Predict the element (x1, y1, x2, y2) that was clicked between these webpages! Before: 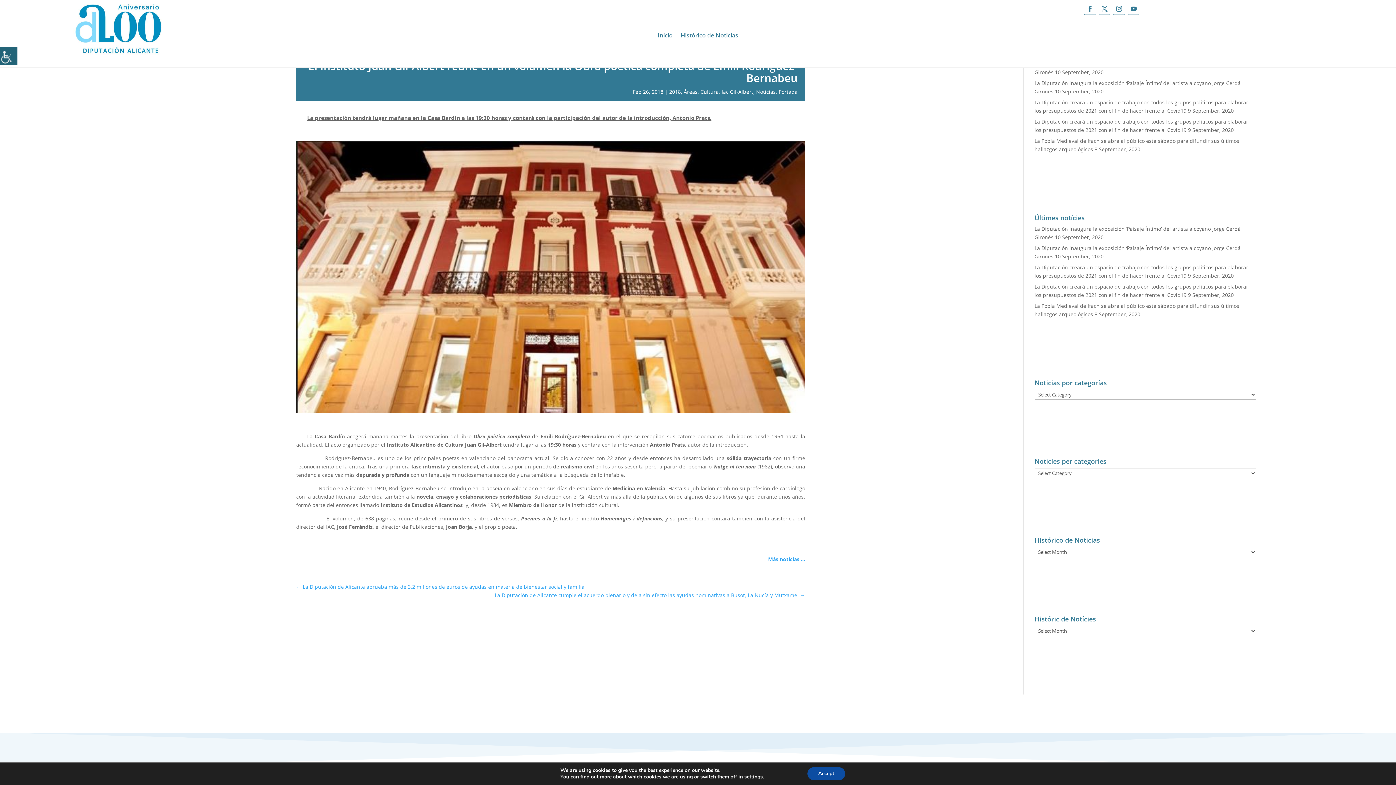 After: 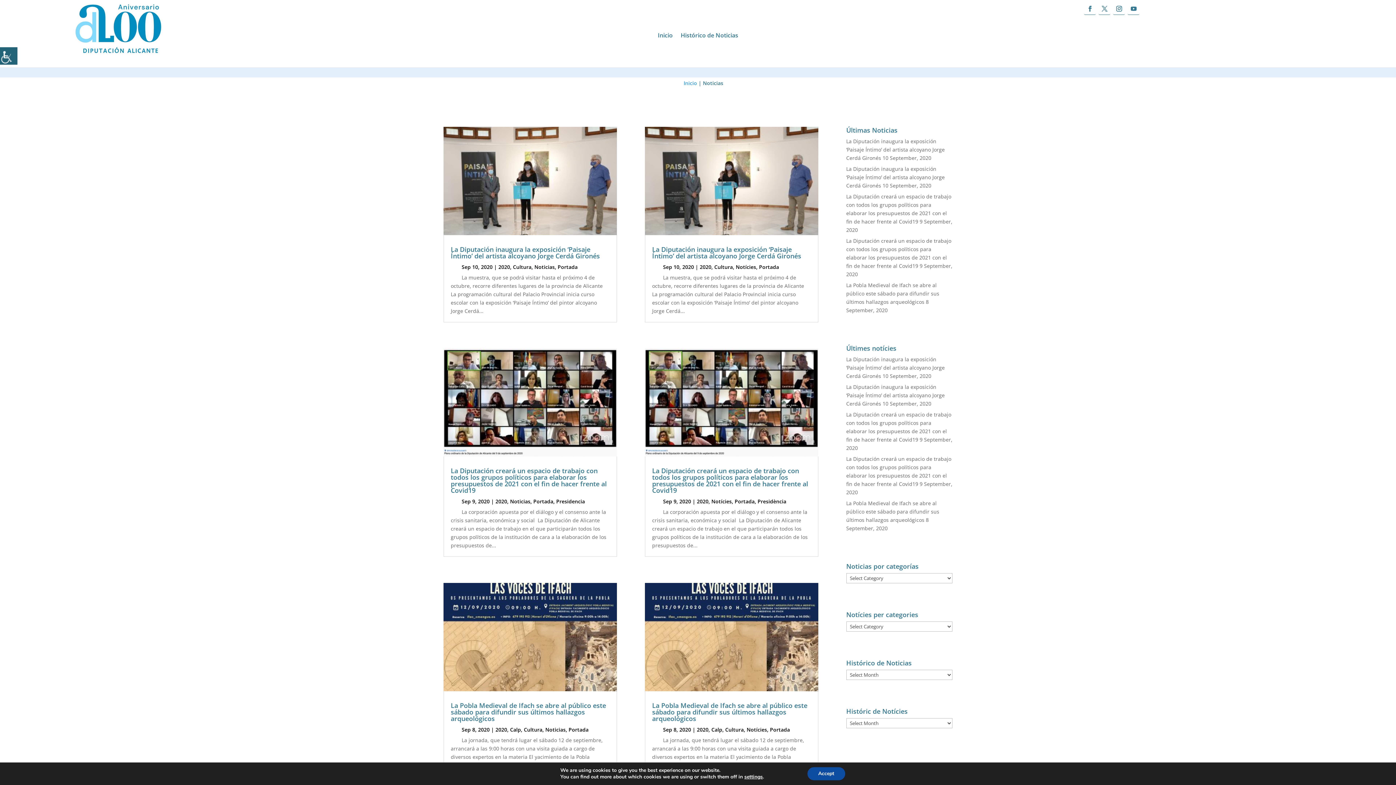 Action: bbox: (768, 556, 805, 563) label: Más noticias ...